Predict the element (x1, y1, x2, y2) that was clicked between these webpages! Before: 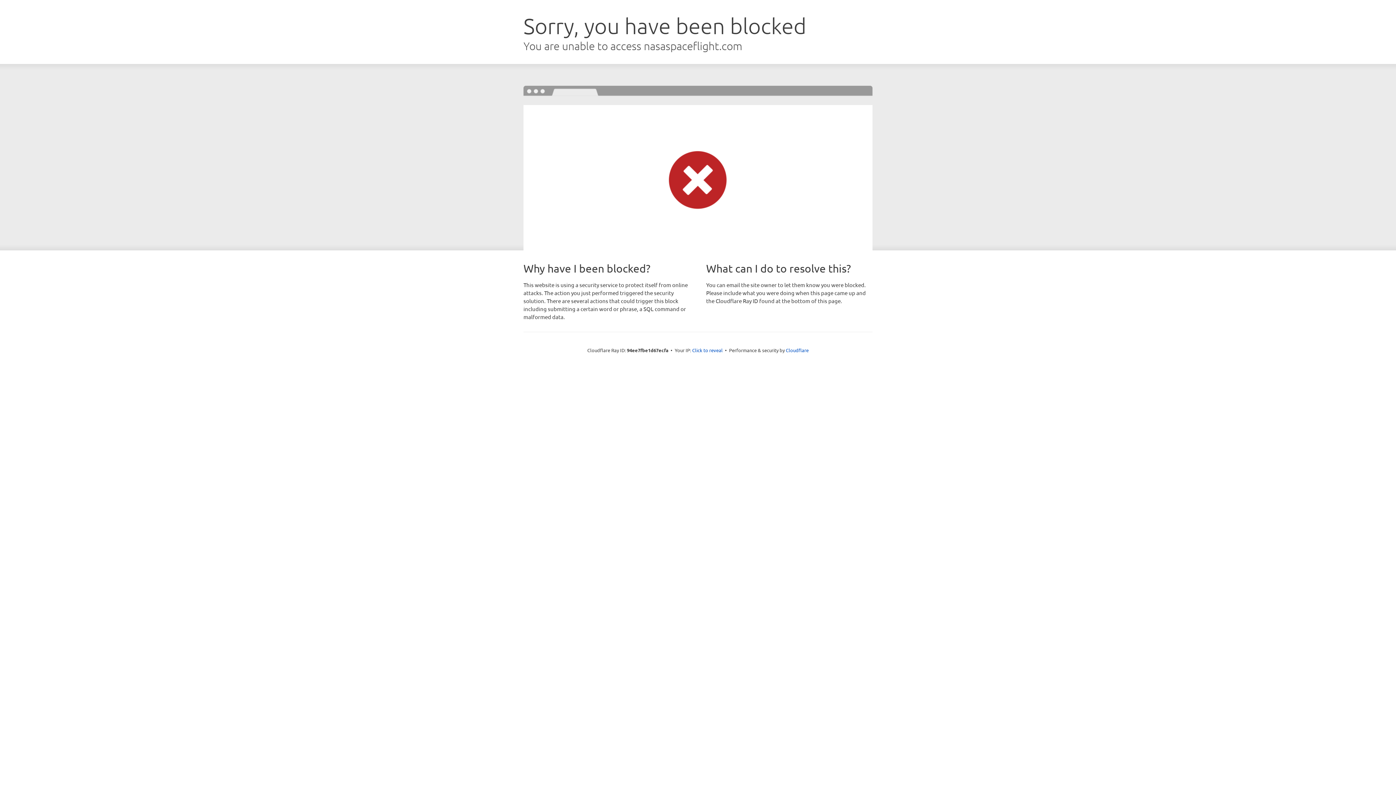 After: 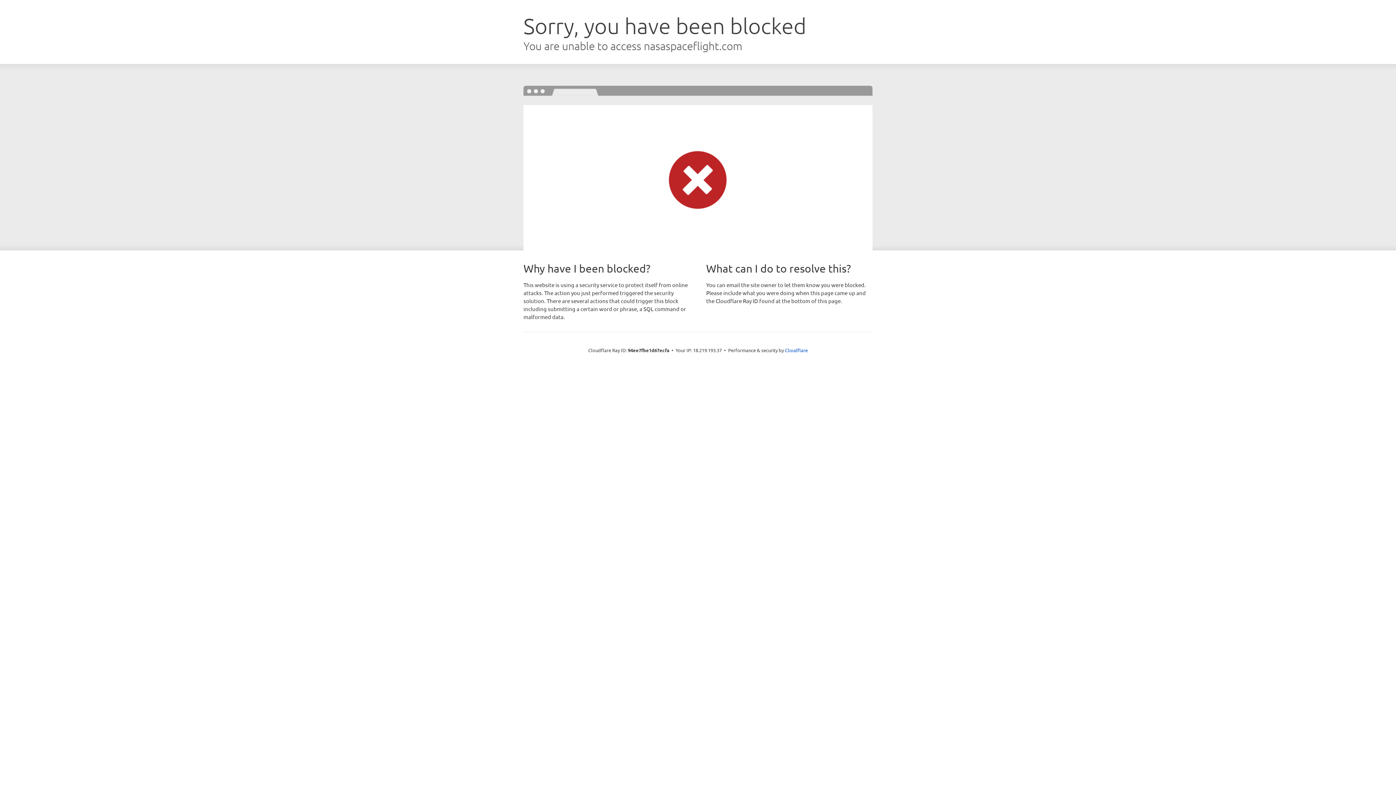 Action: bbox: (692, 346, 722, 353) label: Click to reveal